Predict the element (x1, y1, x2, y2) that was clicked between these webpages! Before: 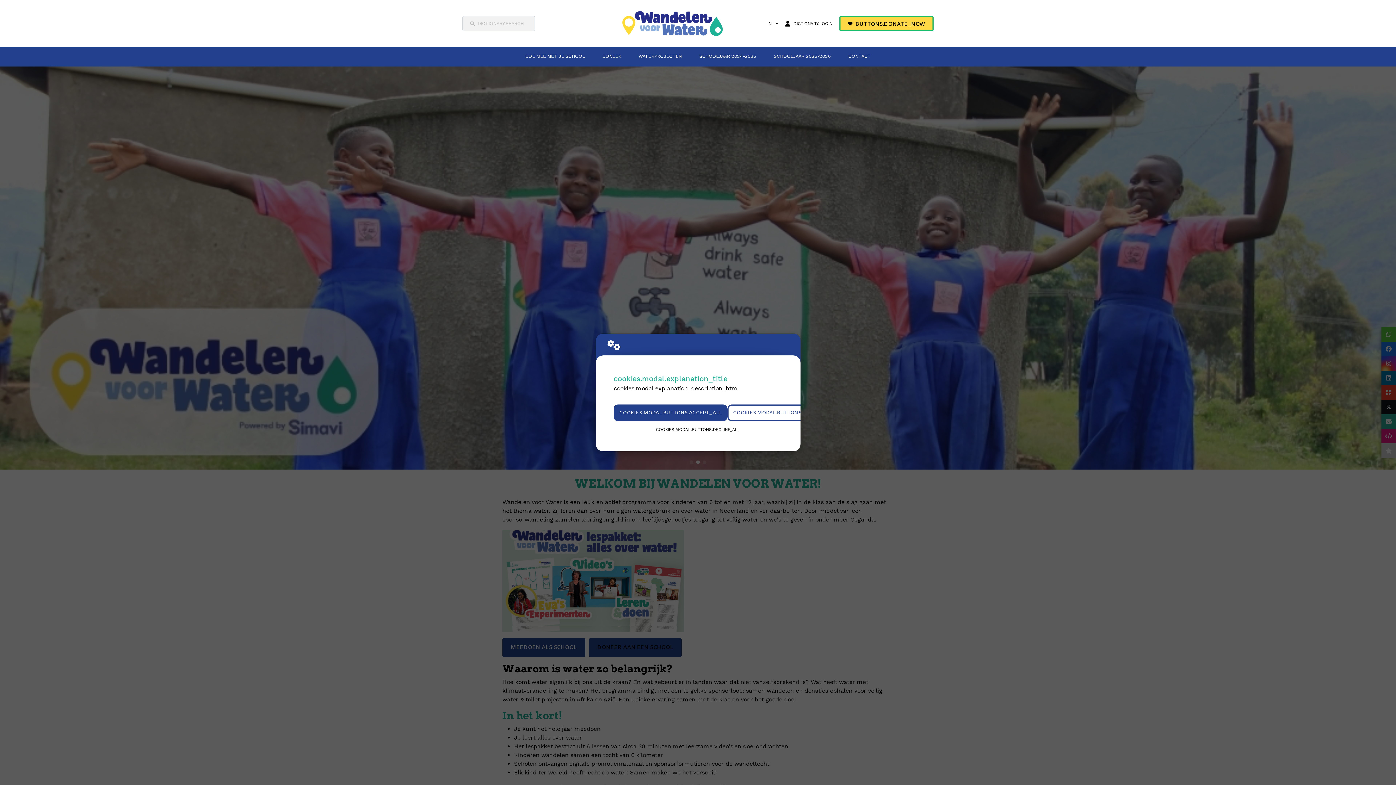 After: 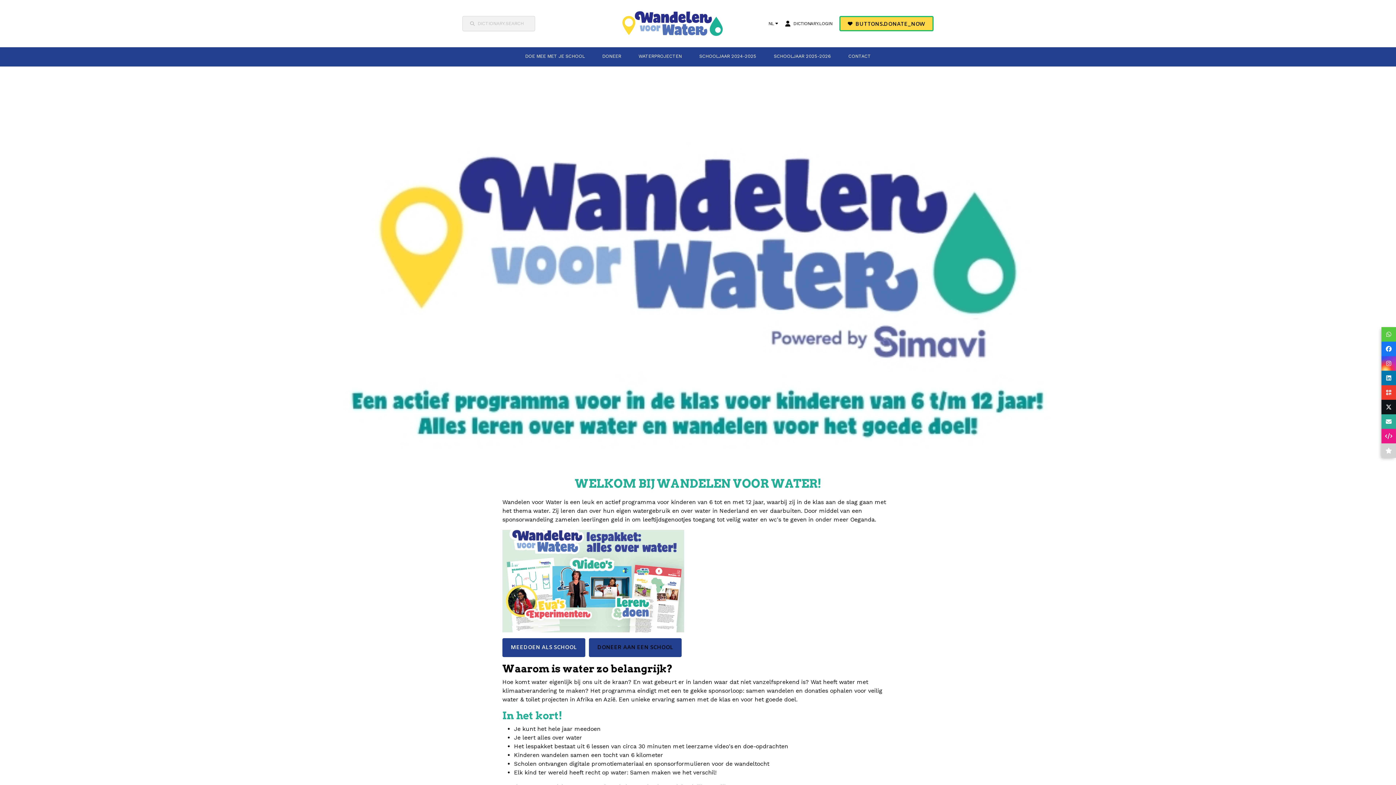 Action: label: COOKIES.MODAL.BUTTONS.ACCEPT_ALL bbox: (613, 404, 727, 421)